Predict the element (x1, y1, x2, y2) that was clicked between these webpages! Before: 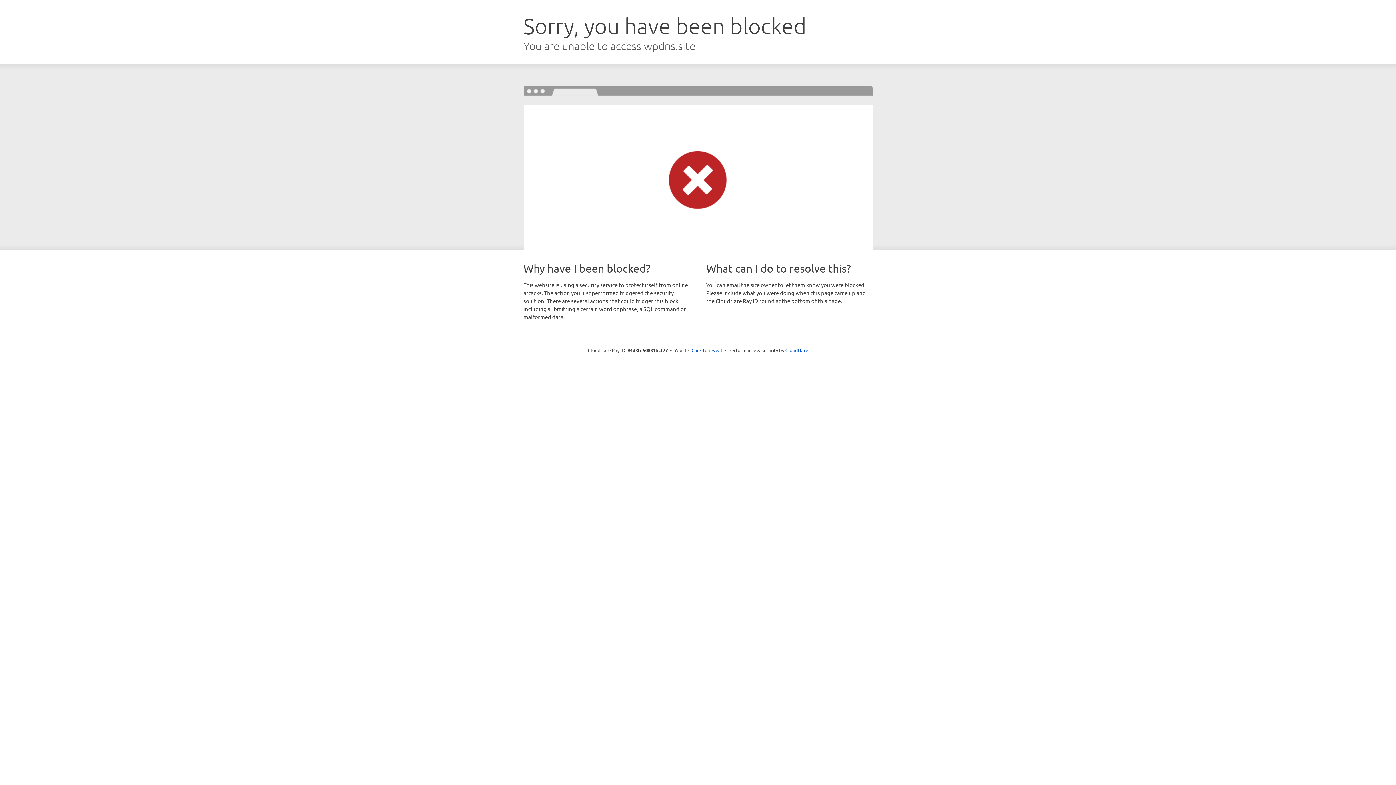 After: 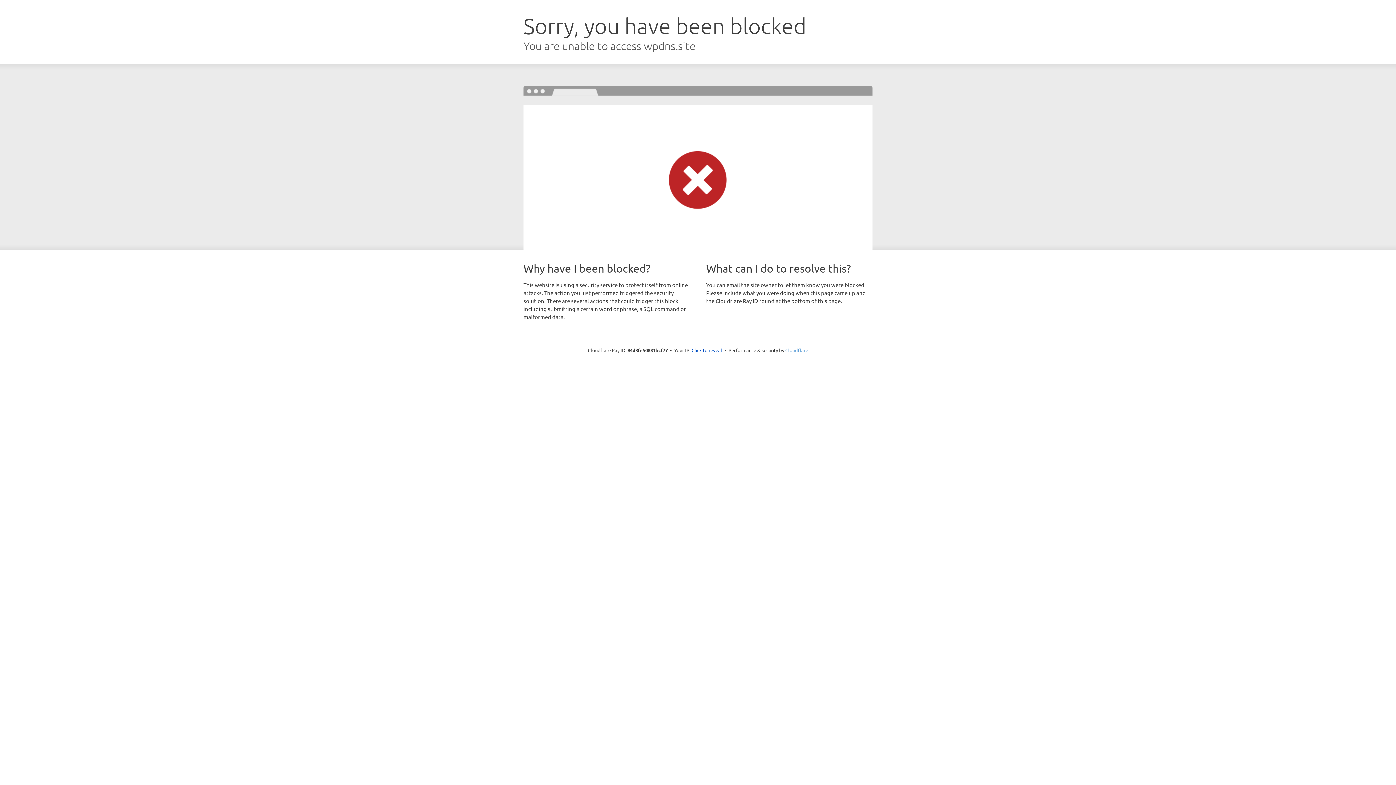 Action: bbox: (785, 347, 808, 353) label: Cloudflare